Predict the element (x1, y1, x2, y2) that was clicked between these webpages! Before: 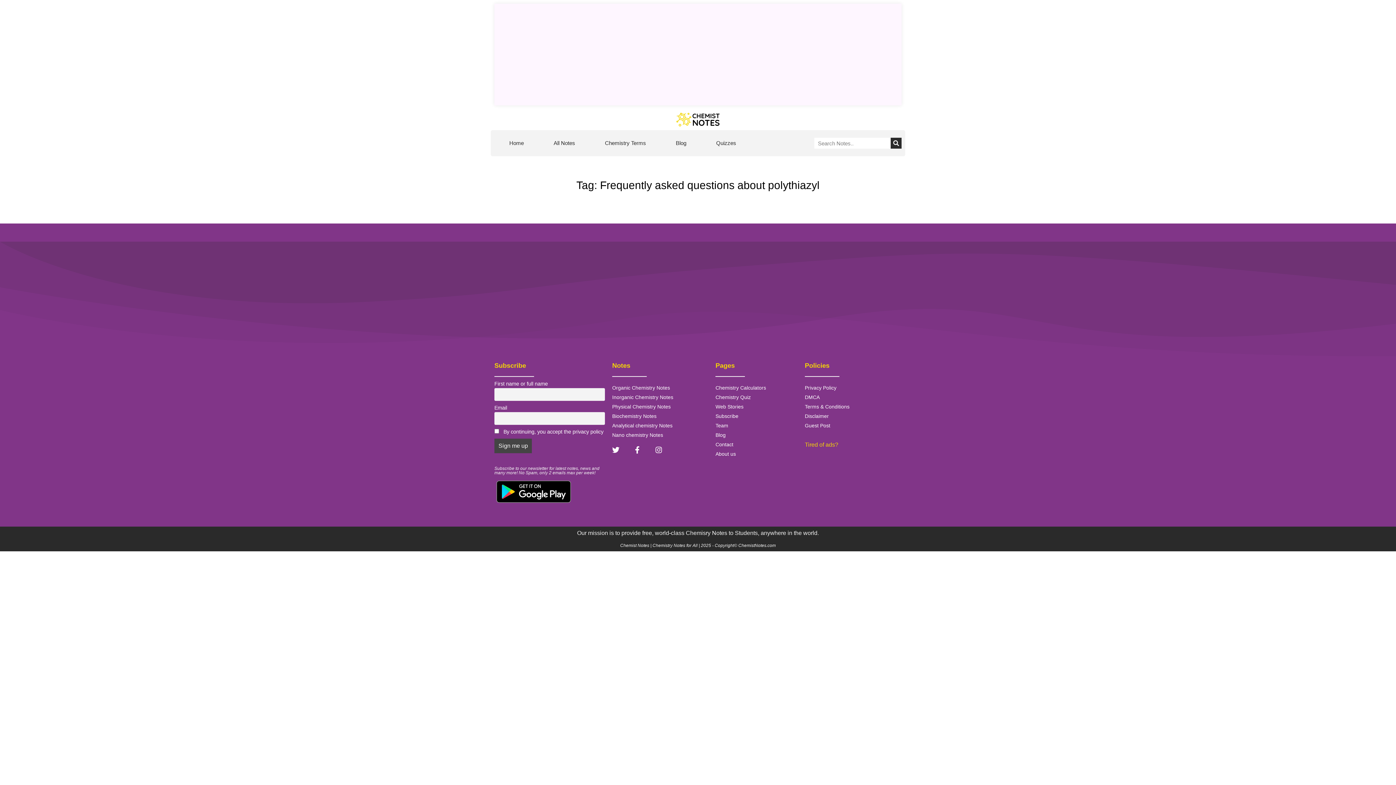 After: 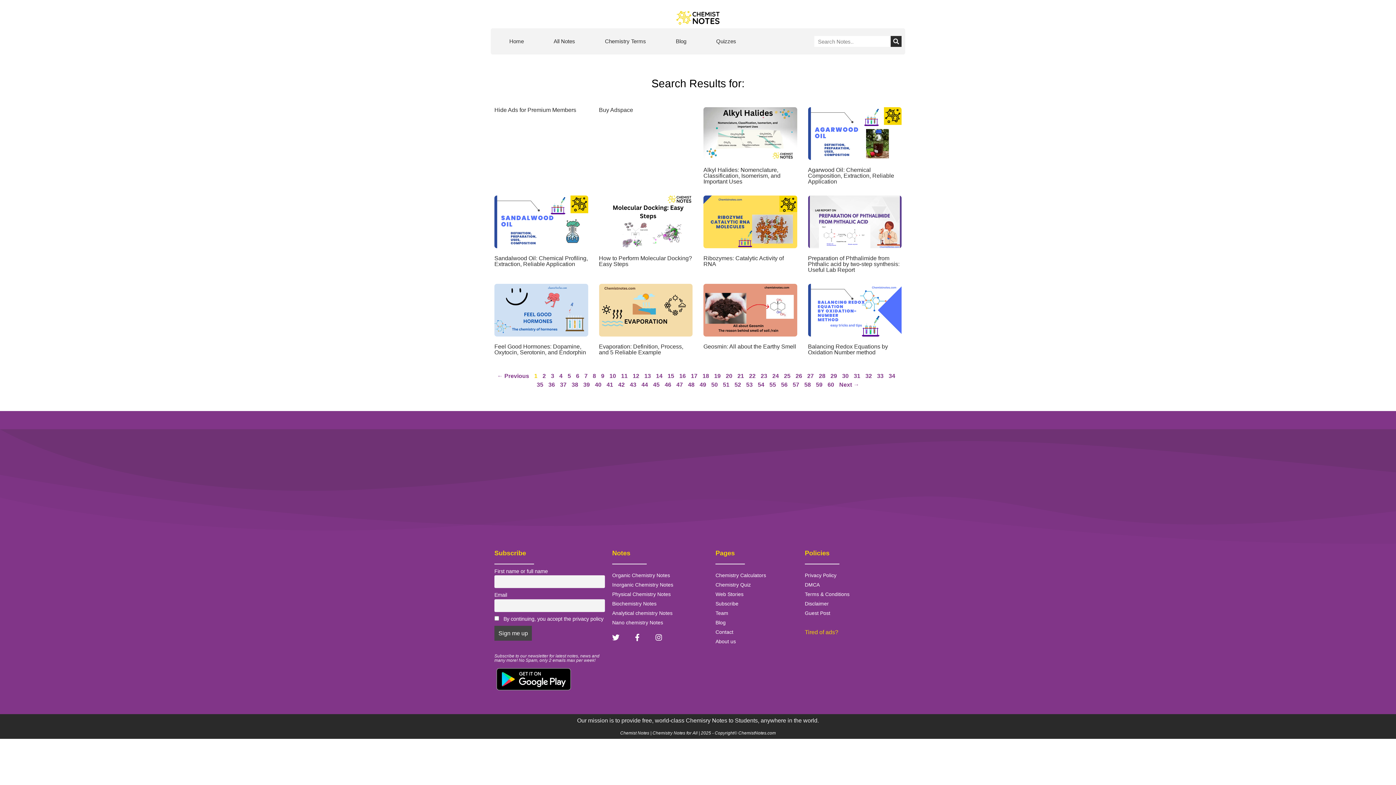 Action: bbox: (890, 137, 901, 148) label: Search